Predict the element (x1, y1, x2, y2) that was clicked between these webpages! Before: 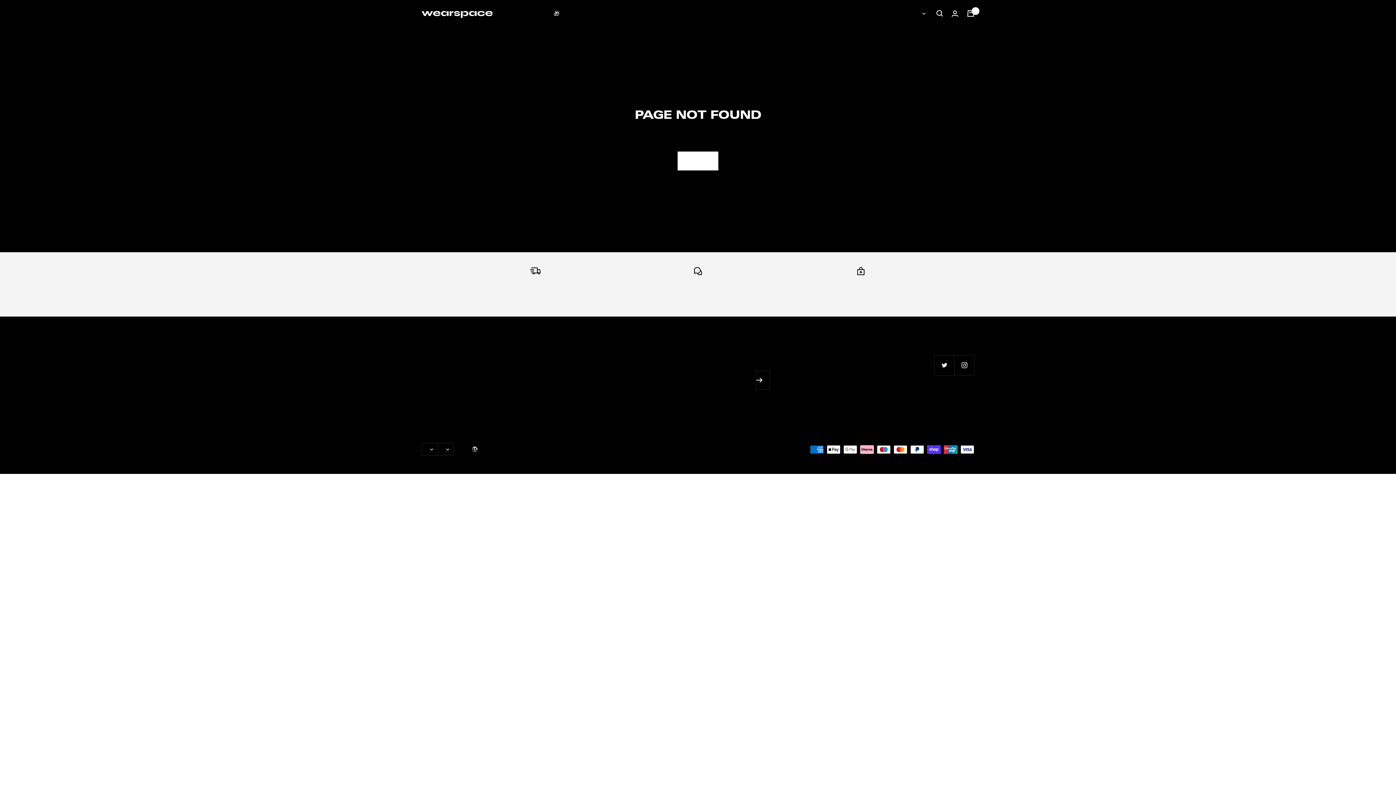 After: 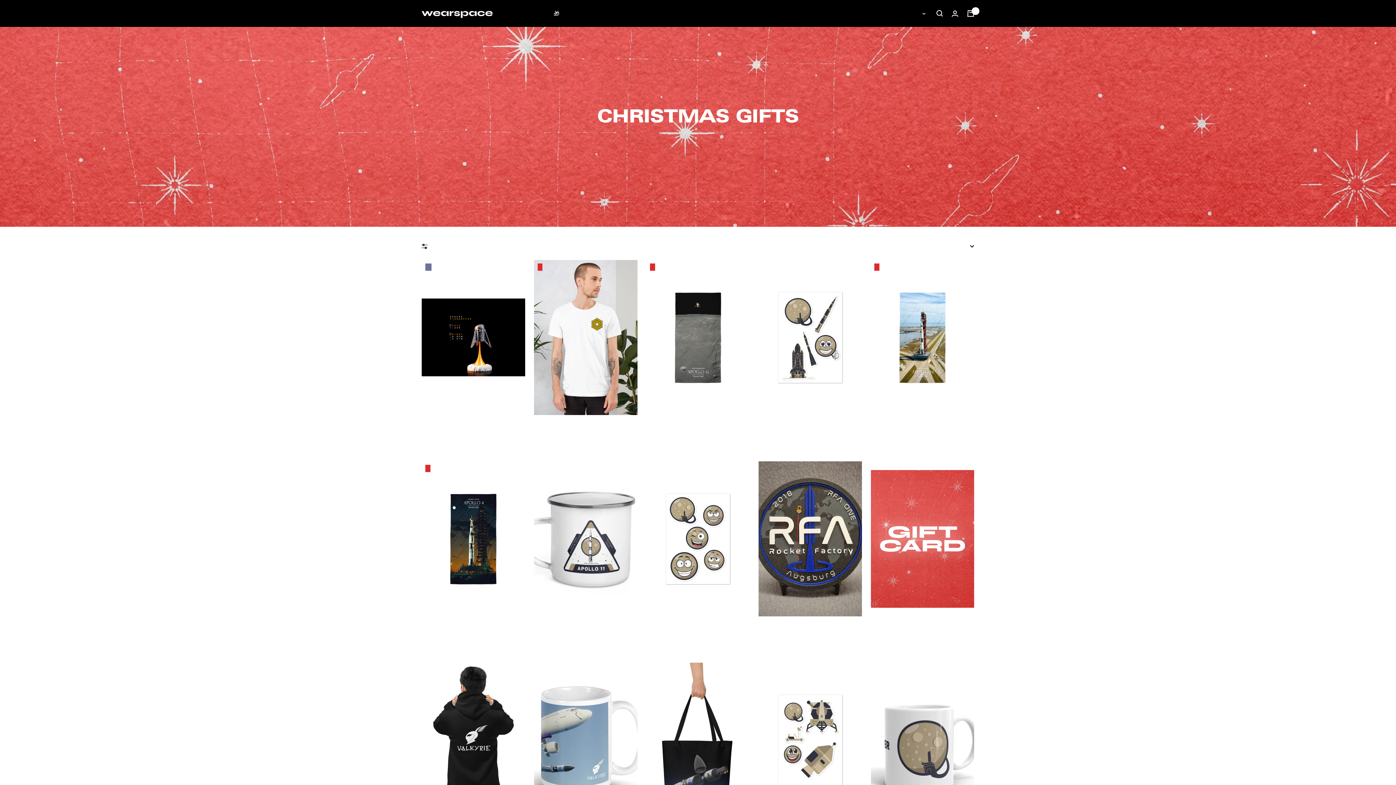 Action: label: 🎁 Gift ideas bbox: (553, 8, 559, 18)